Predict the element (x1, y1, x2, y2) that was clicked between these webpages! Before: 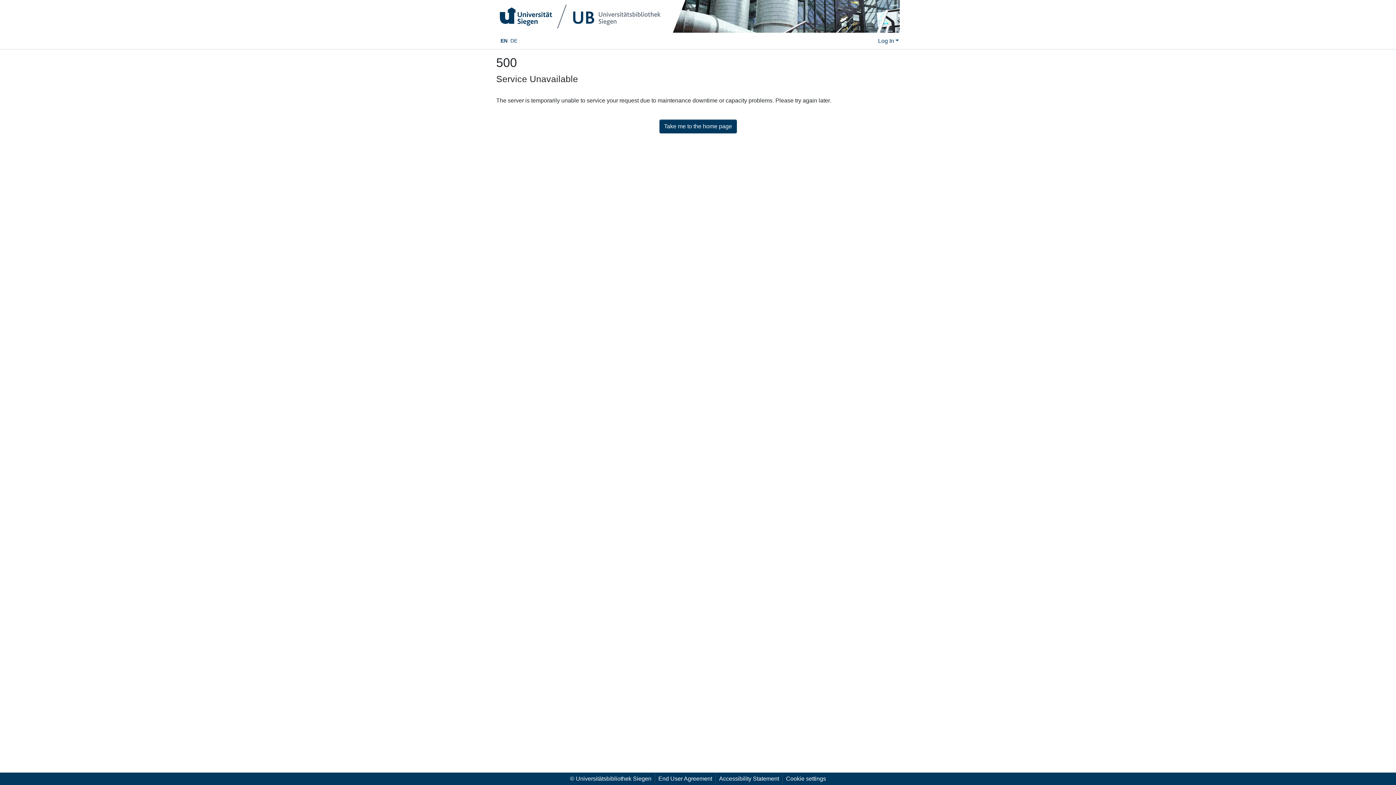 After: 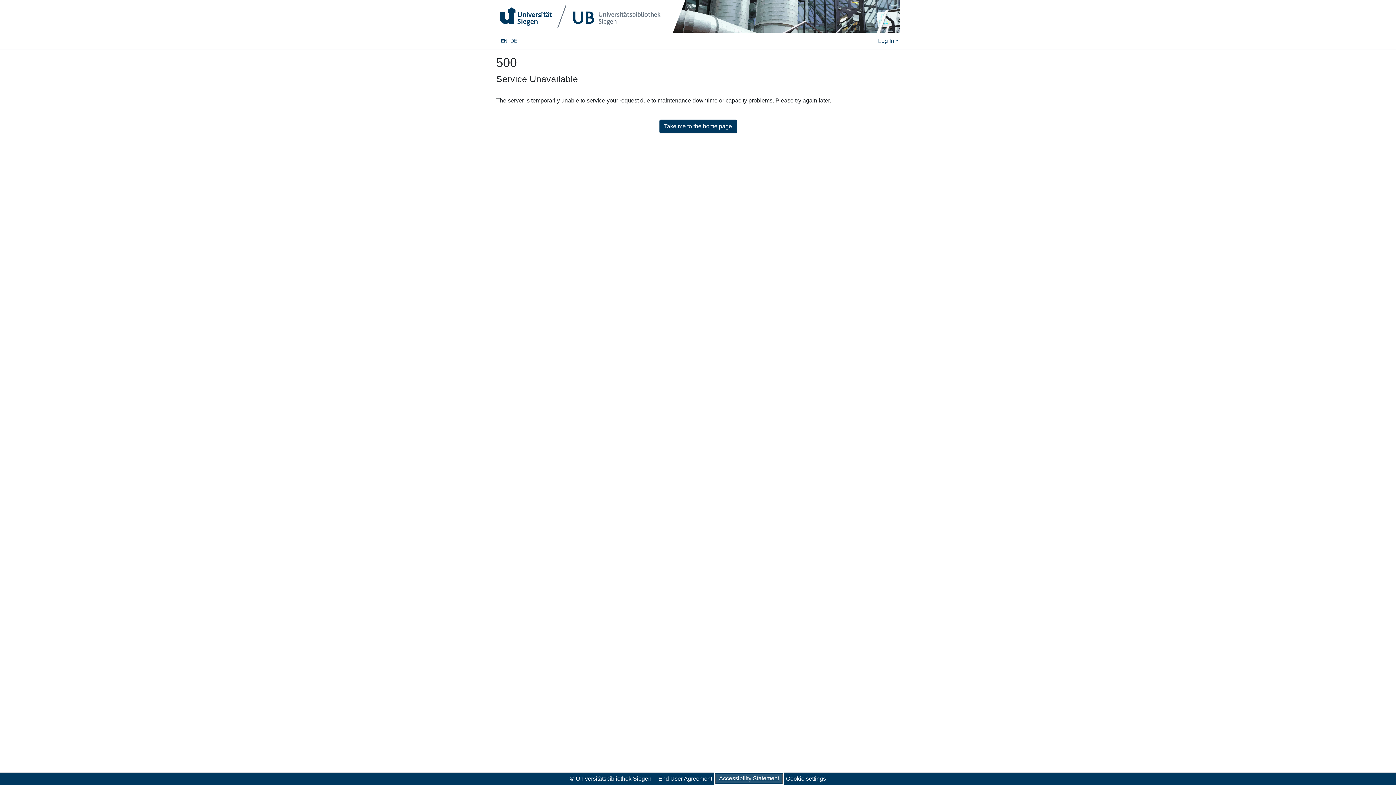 Action: label: Accessibility Statement bbox: (716, 774, 782, 784)